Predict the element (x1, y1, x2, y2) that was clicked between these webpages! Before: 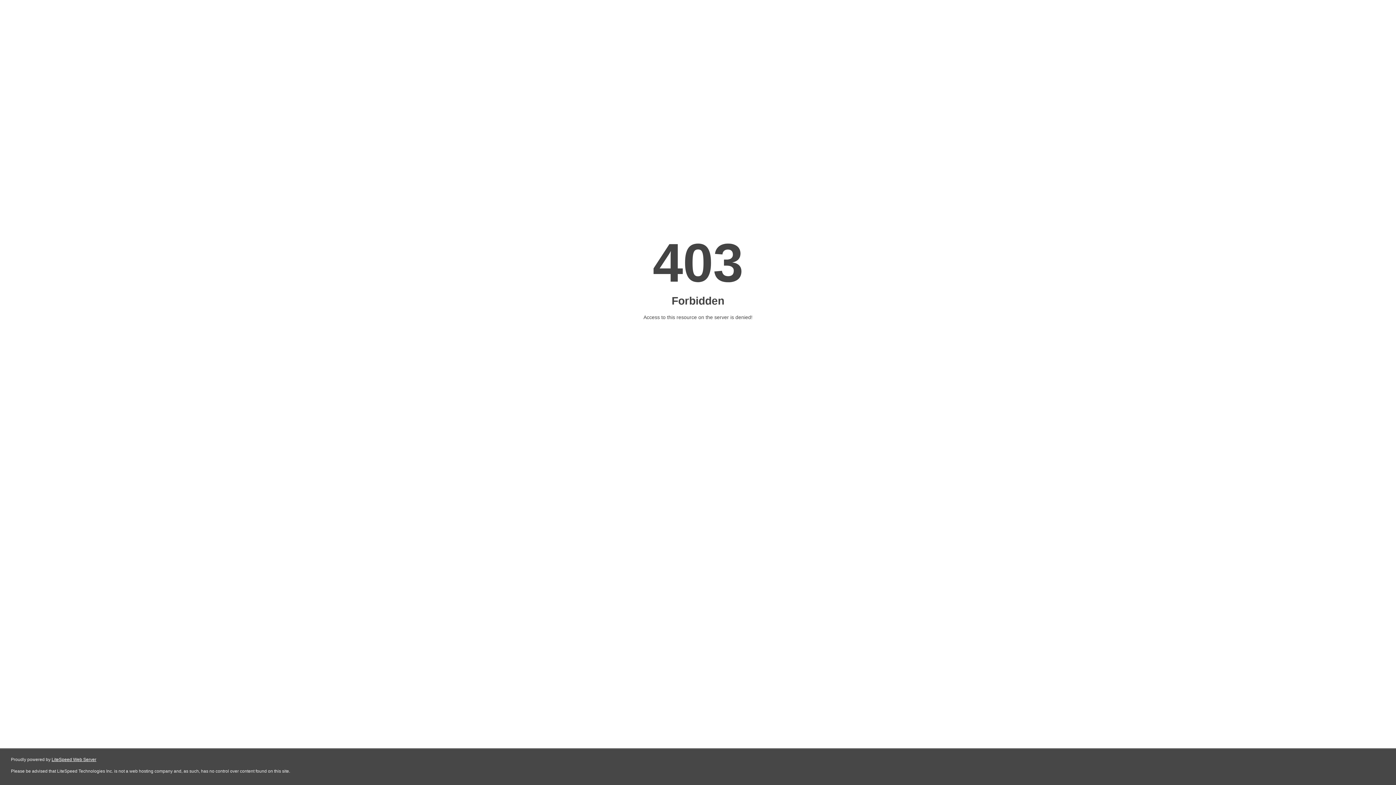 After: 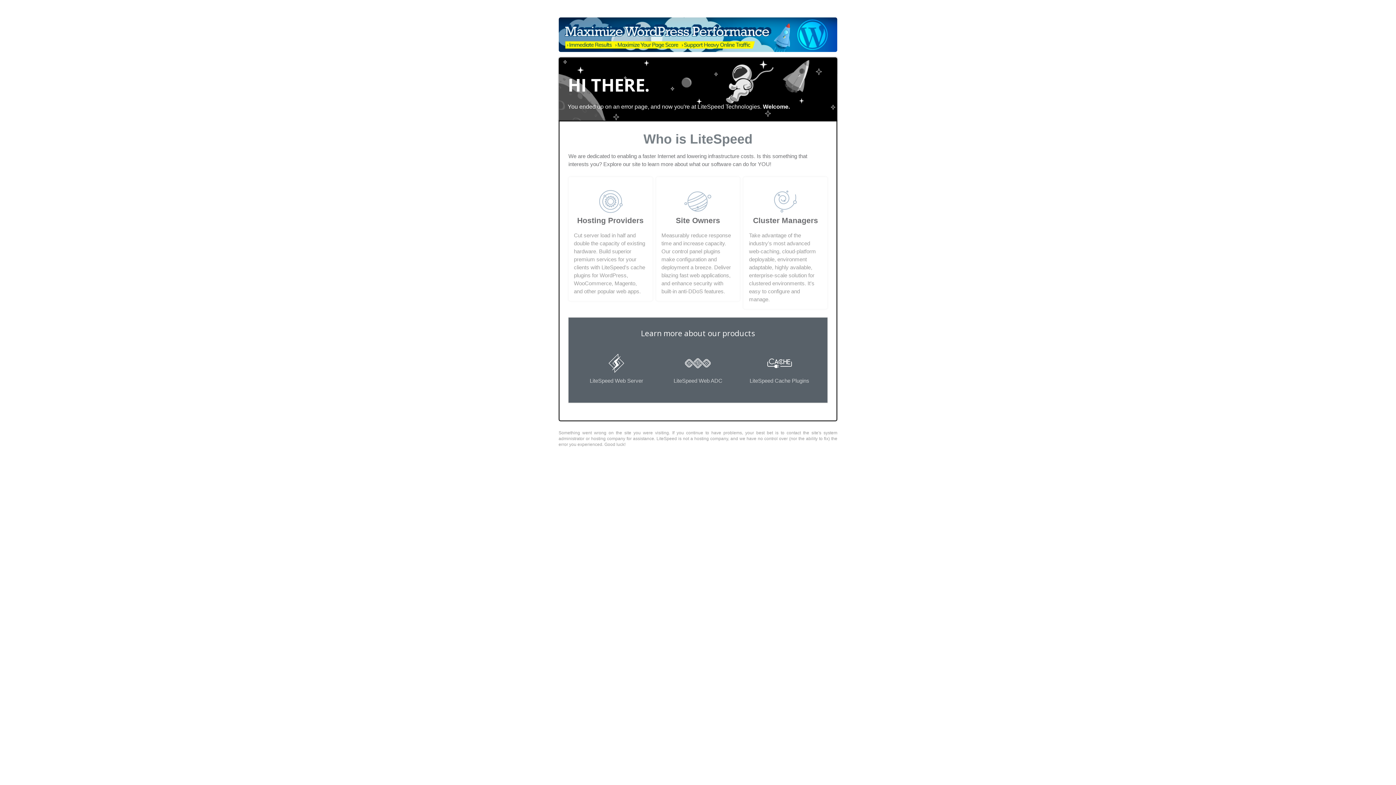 Action: label: LiteSpeed Web Server bbox: (51, 757, 96, 762)